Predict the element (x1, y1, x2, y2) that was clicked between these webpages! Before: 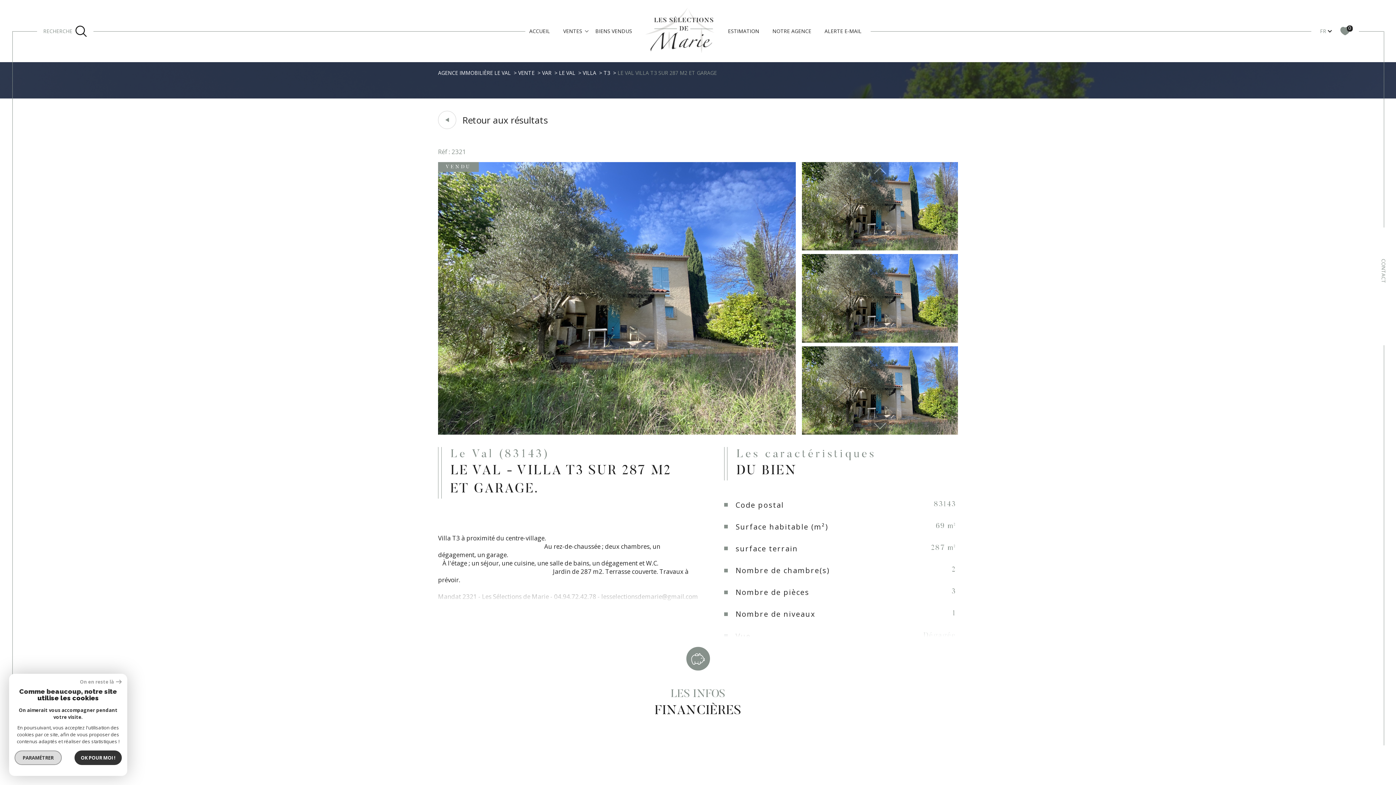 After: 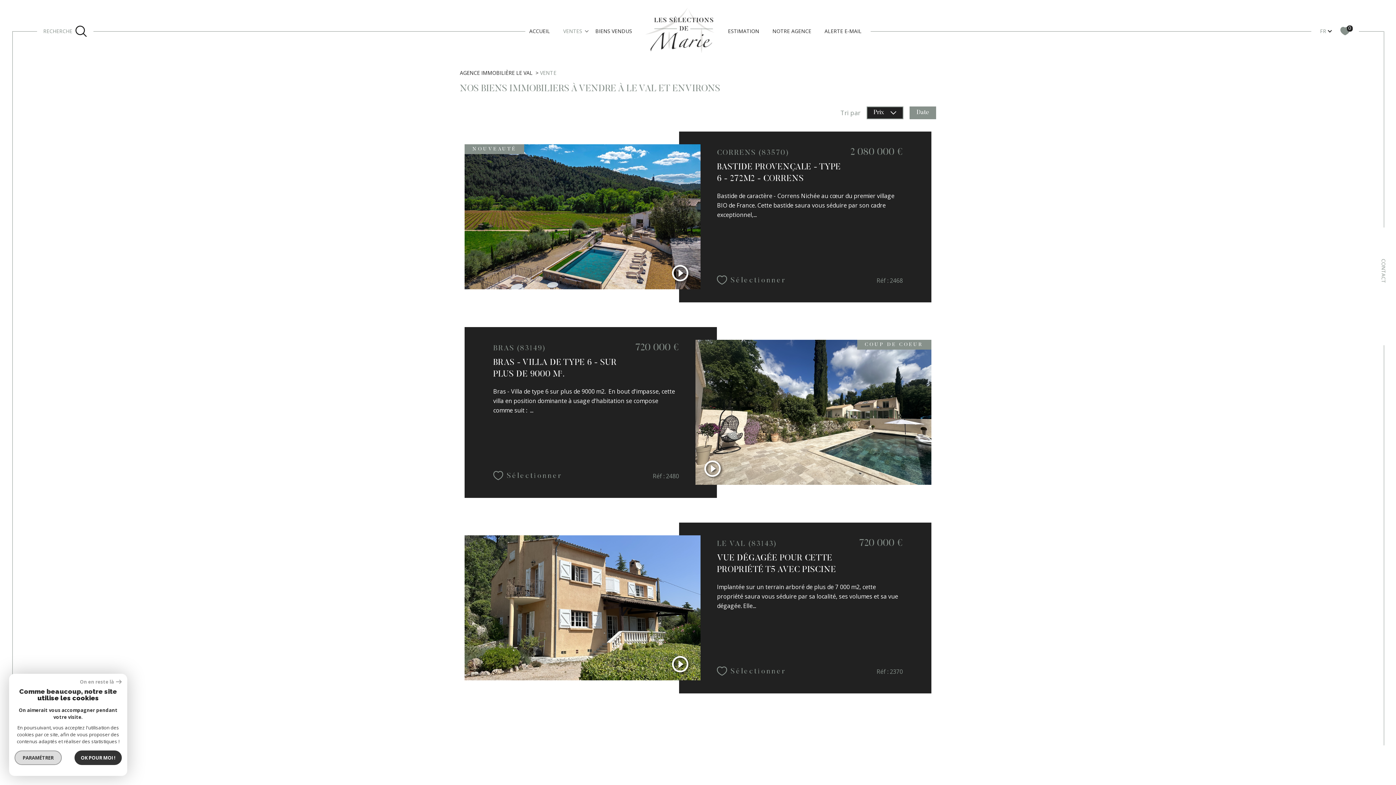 Action: label: VENTE bbox: (518, 69, 534, 76)